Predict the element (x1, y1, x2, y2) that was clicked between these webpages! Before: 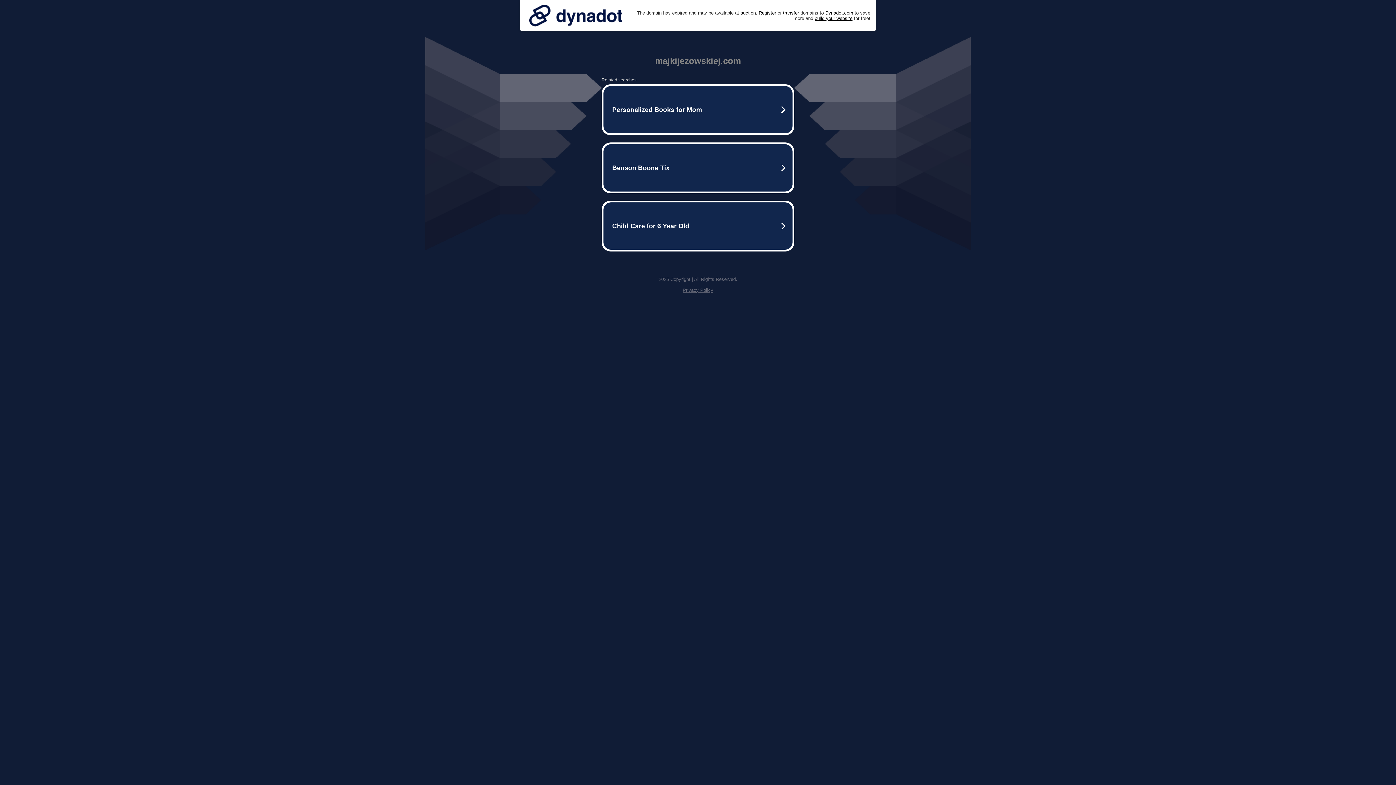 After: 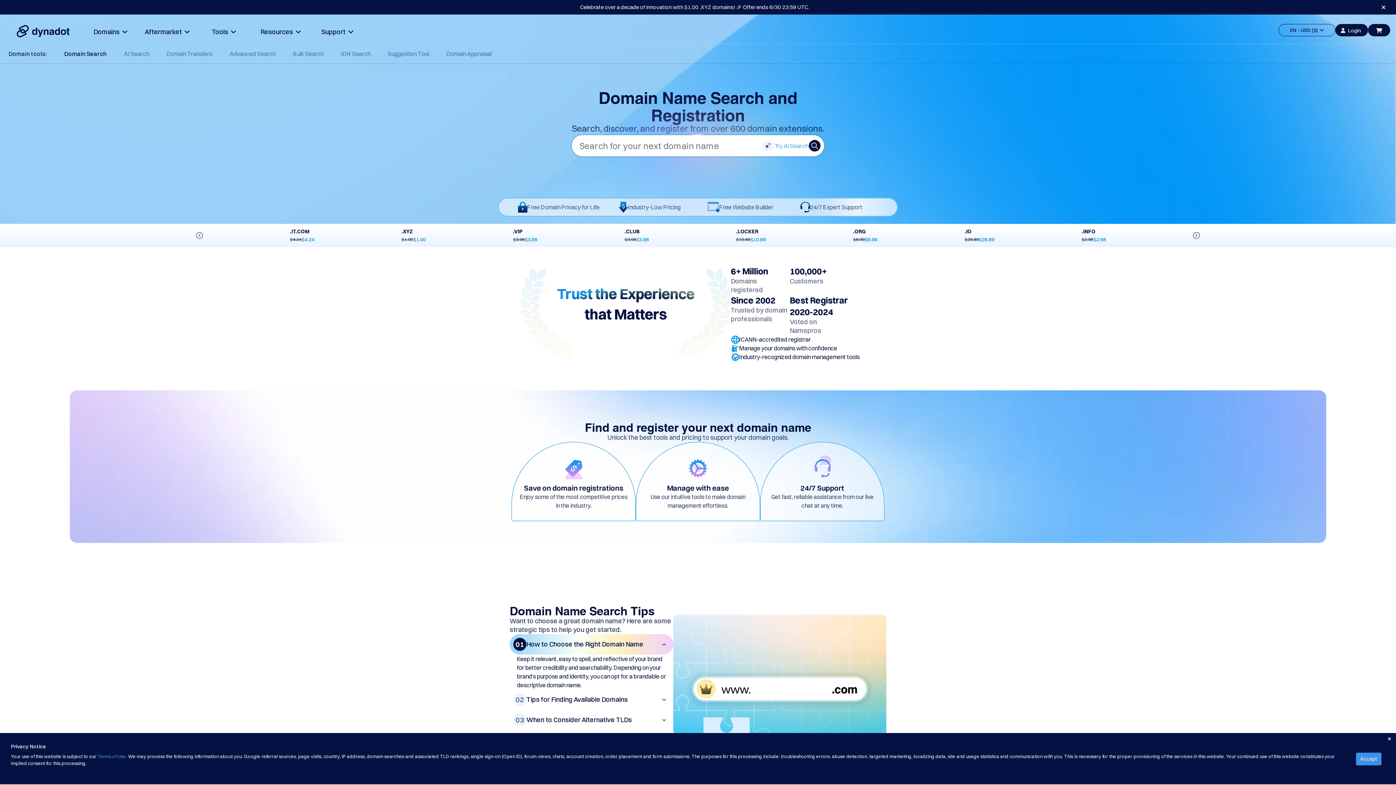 Action: bbox: (758, 10, 776, 15) label: Register